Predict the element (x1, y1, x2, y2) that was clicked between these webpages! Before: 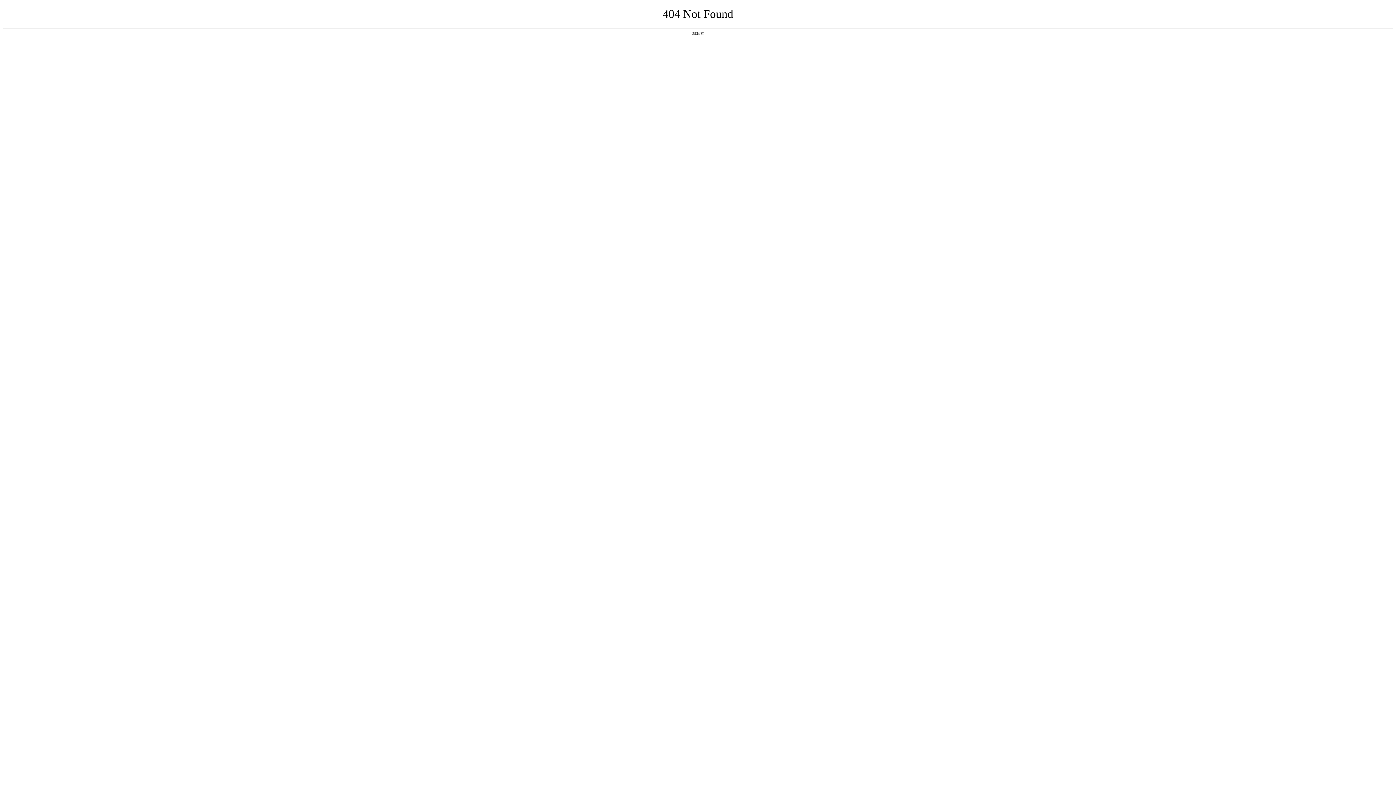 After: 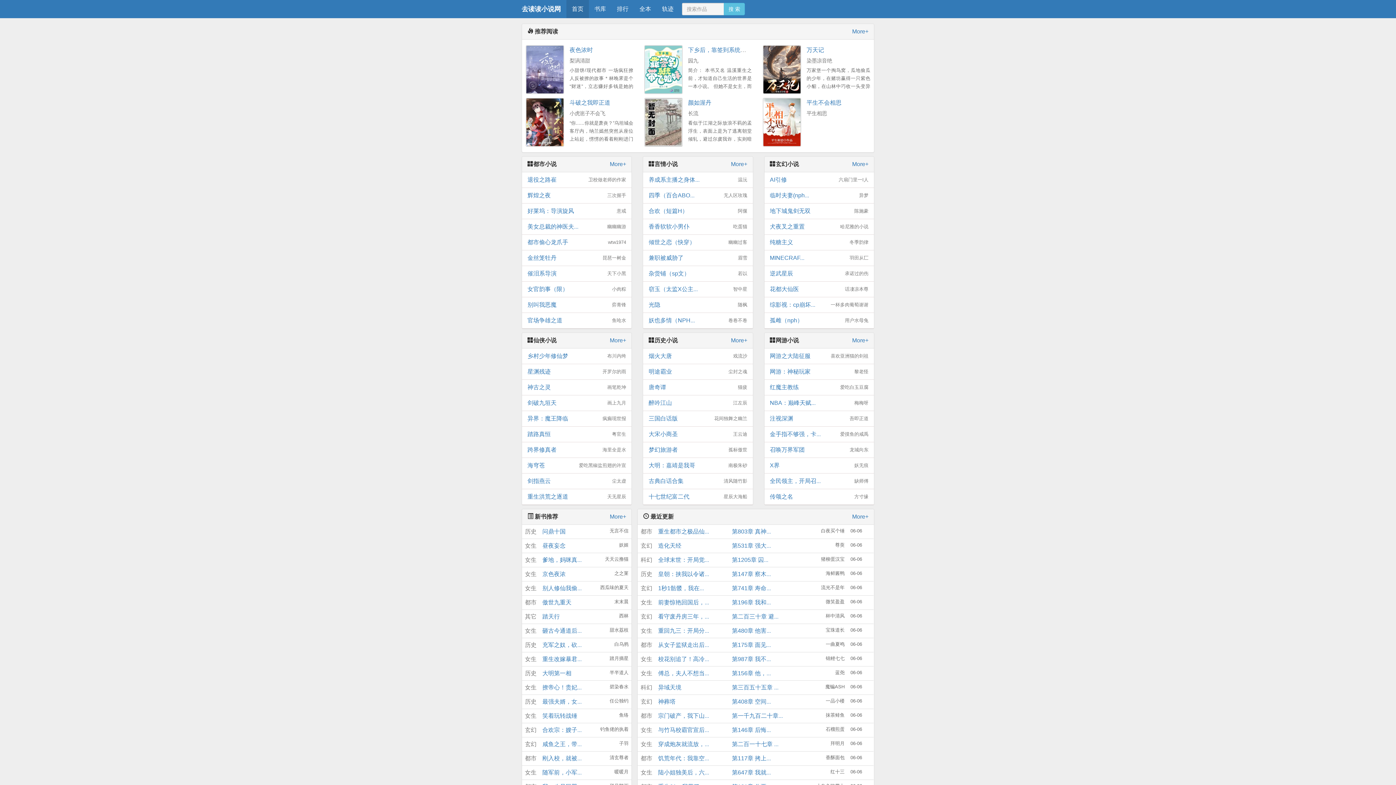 Action: label: 返回首页 bbox: (692, 31, 704, 35)